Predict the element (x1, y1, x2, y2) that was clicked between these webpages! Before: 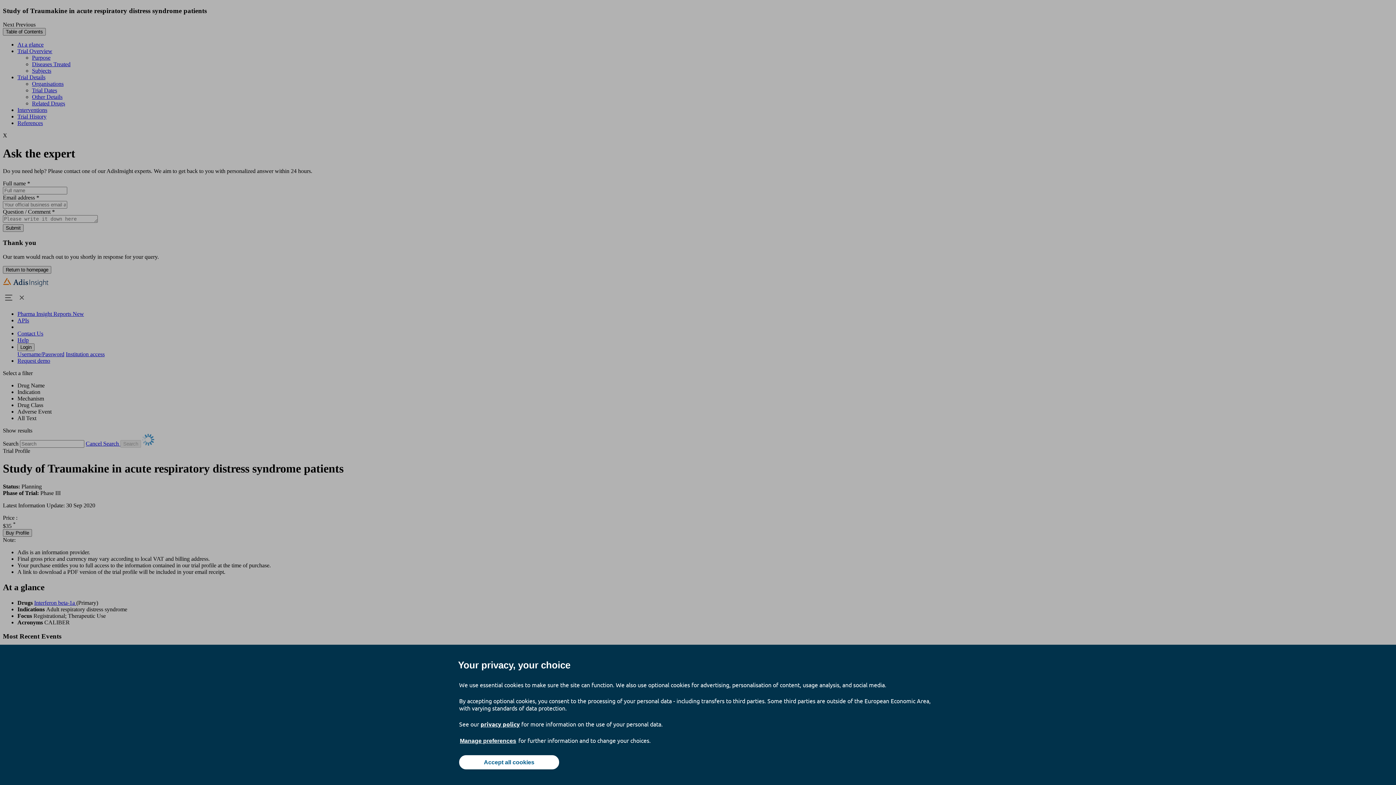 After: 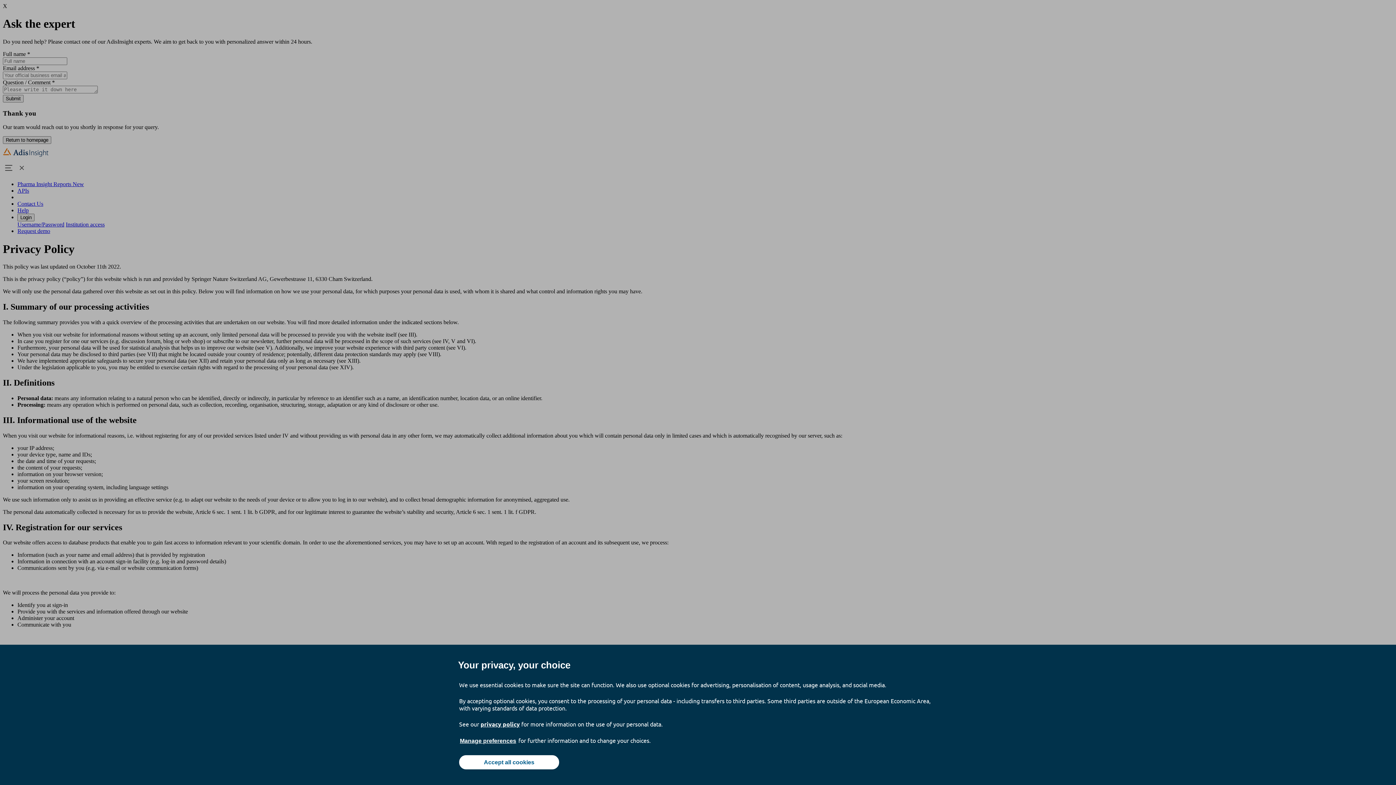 Action: label: privacy policy bbox: (480, 720, 520, 728)